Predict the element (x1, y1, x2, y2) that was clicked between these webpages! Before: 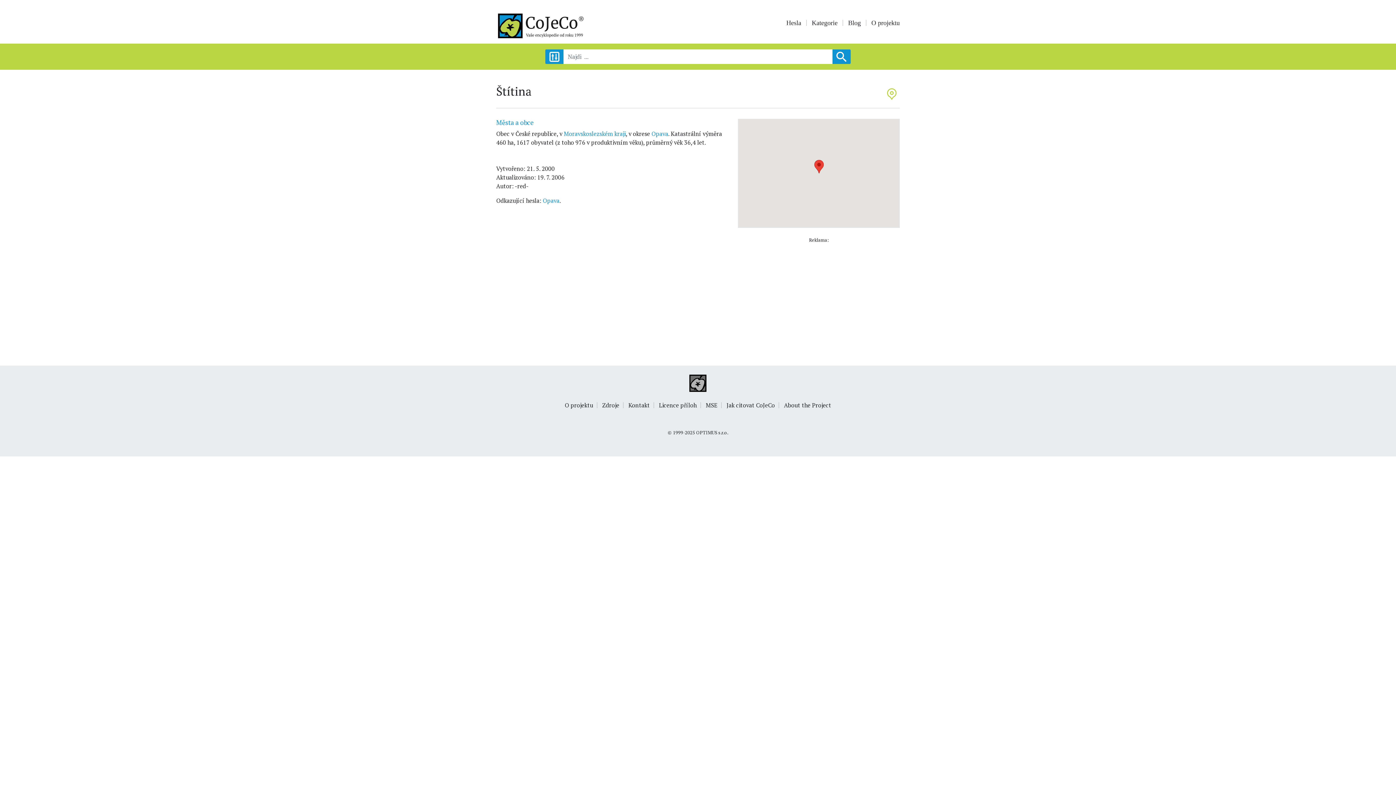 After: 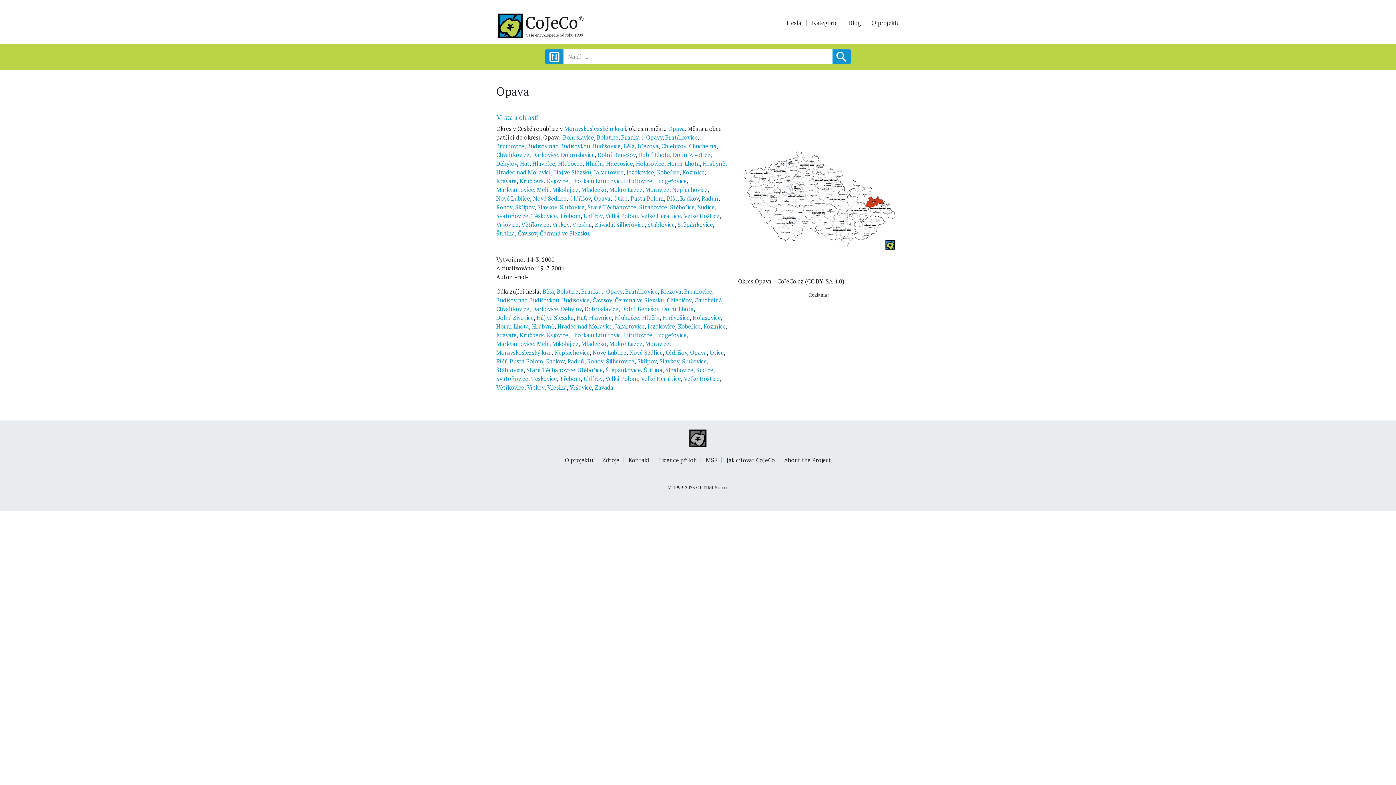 Action: label: Opava bbox: (651, 129, 668, 137)